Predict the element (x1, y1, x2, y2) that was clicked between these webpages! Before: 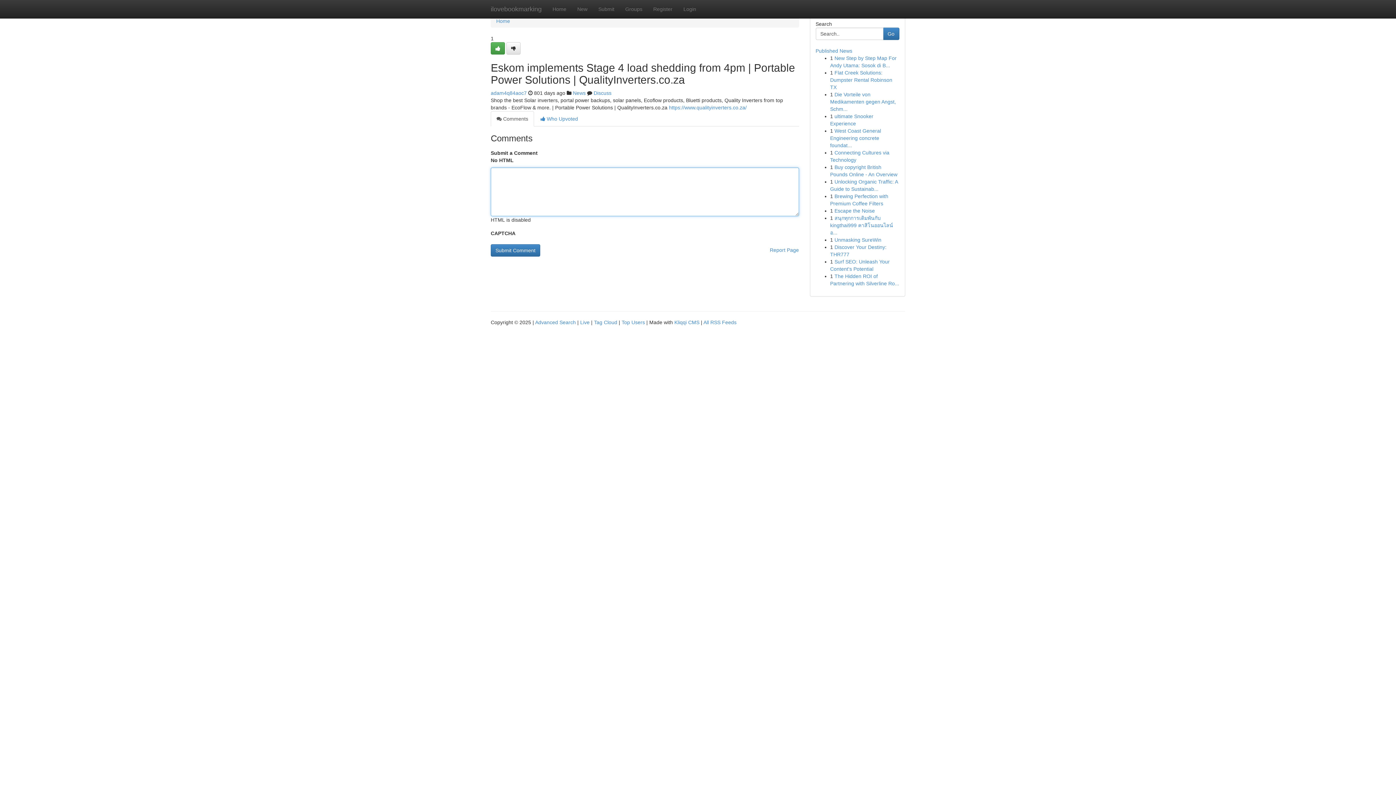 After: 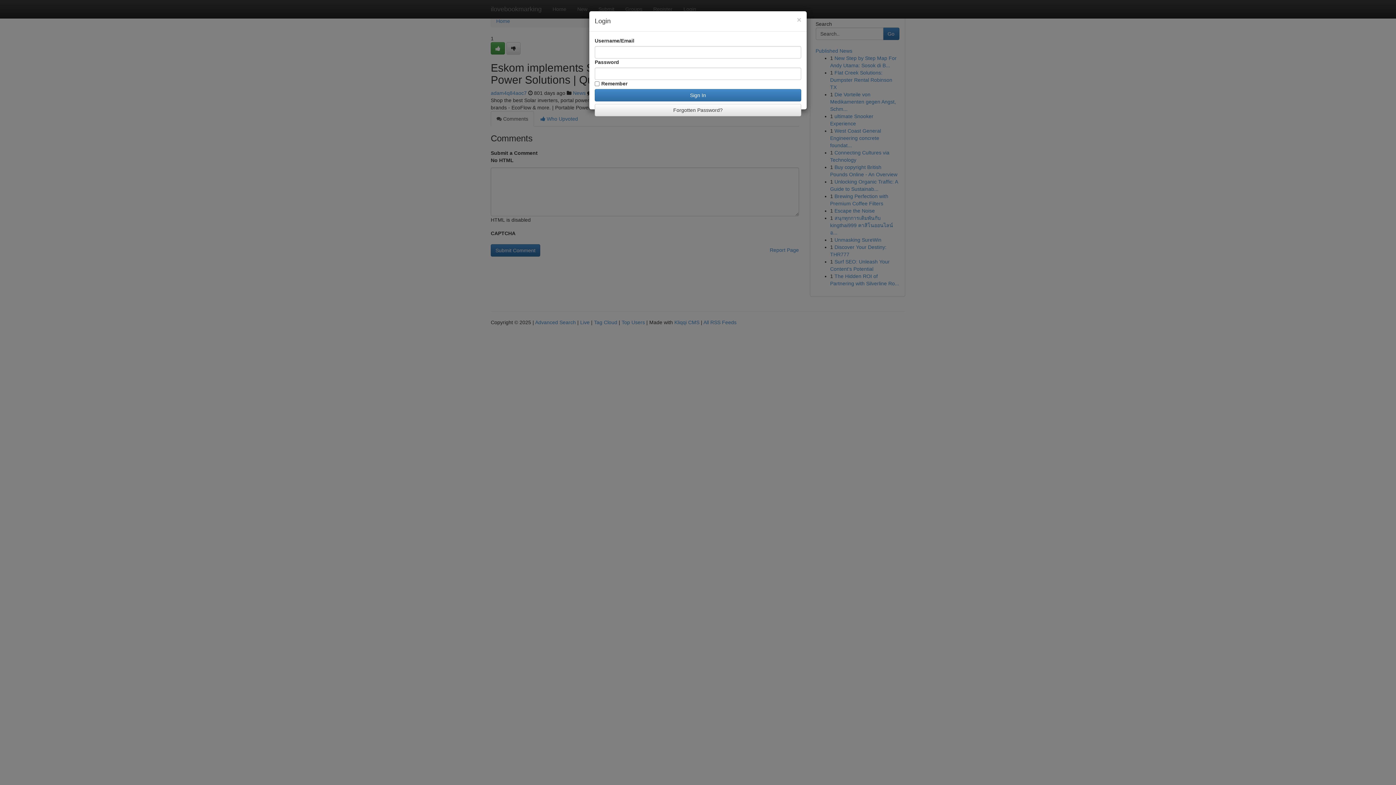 Action: label: Login bbox: (678, 0, 701, 18)